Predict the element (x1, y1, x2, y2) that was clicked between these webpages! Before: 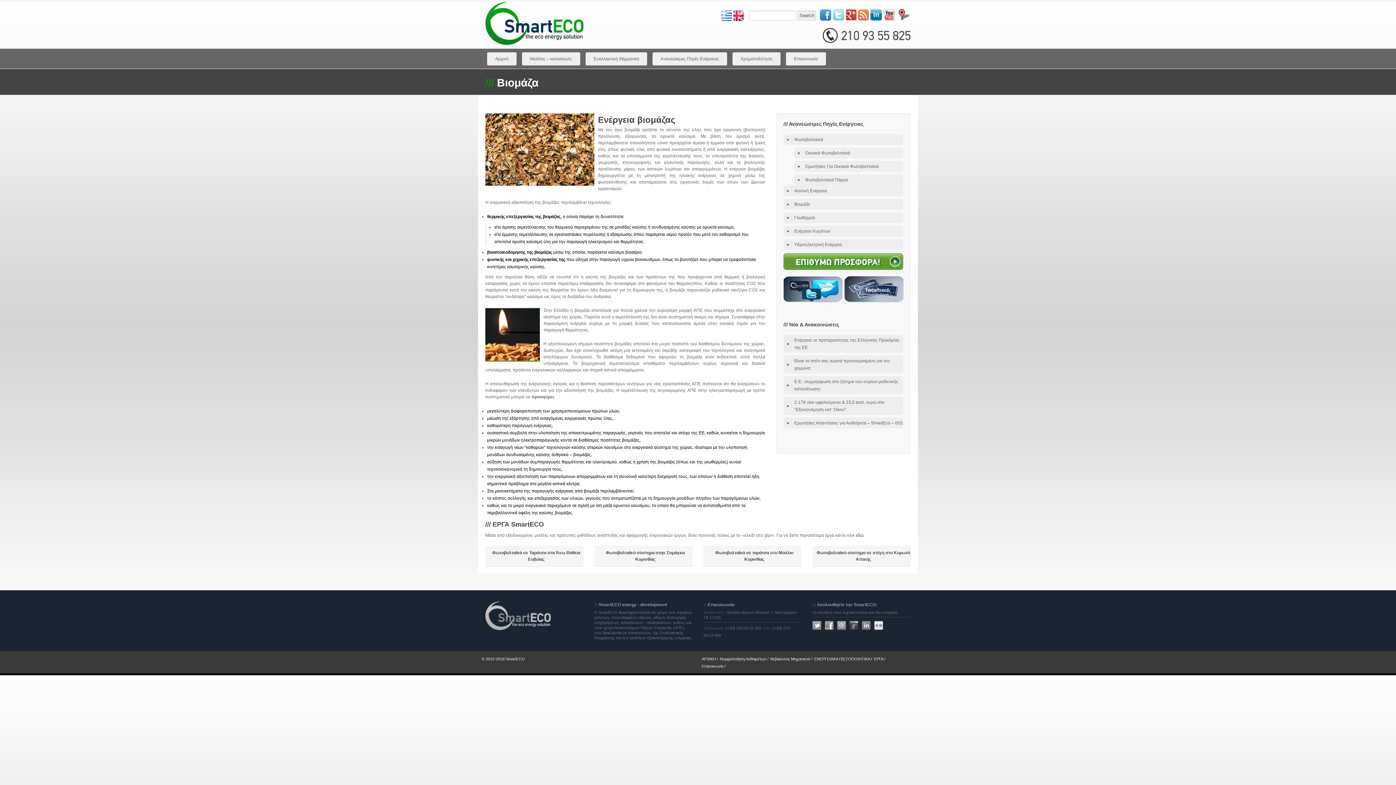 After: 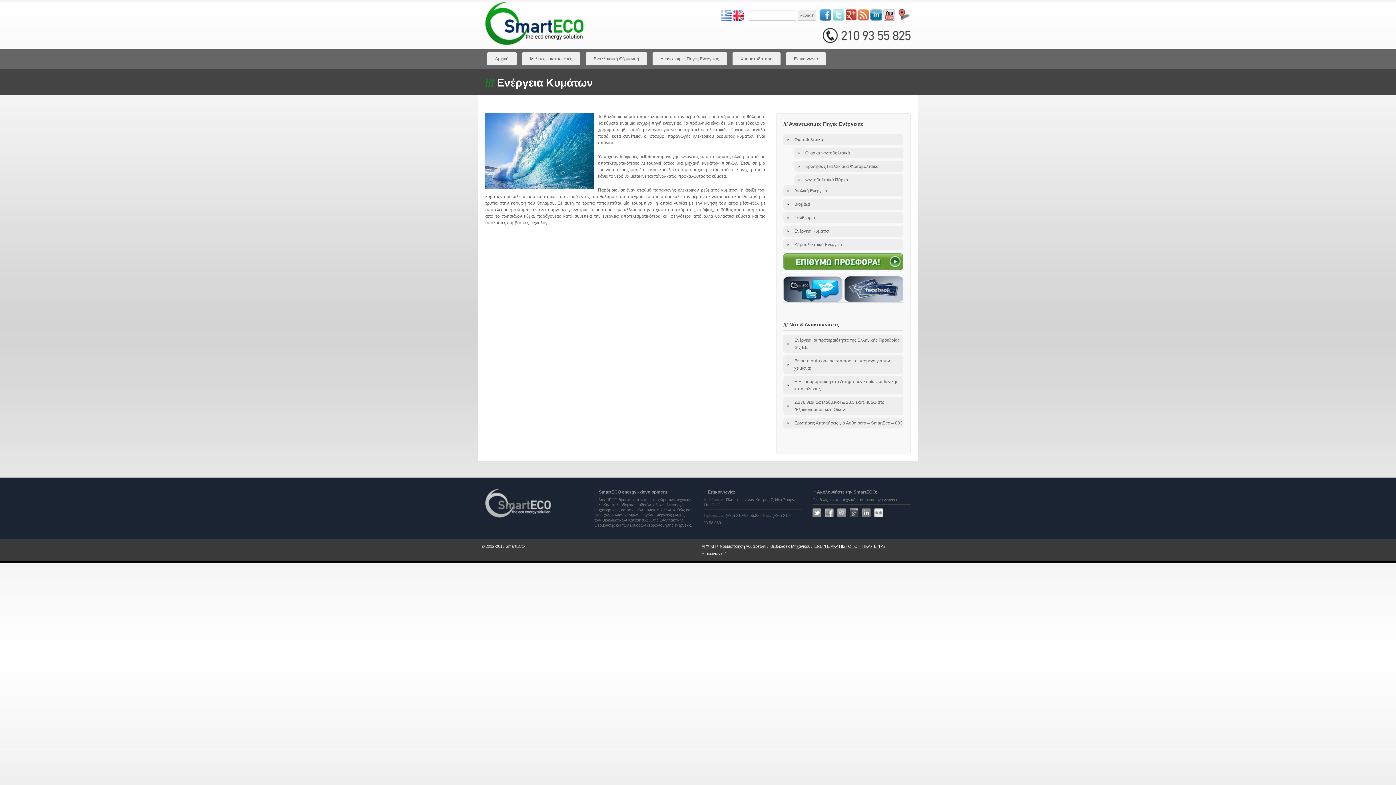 Action: label: Ενέργεια Κυμάτων bbox: (794, 228, 830, 233)